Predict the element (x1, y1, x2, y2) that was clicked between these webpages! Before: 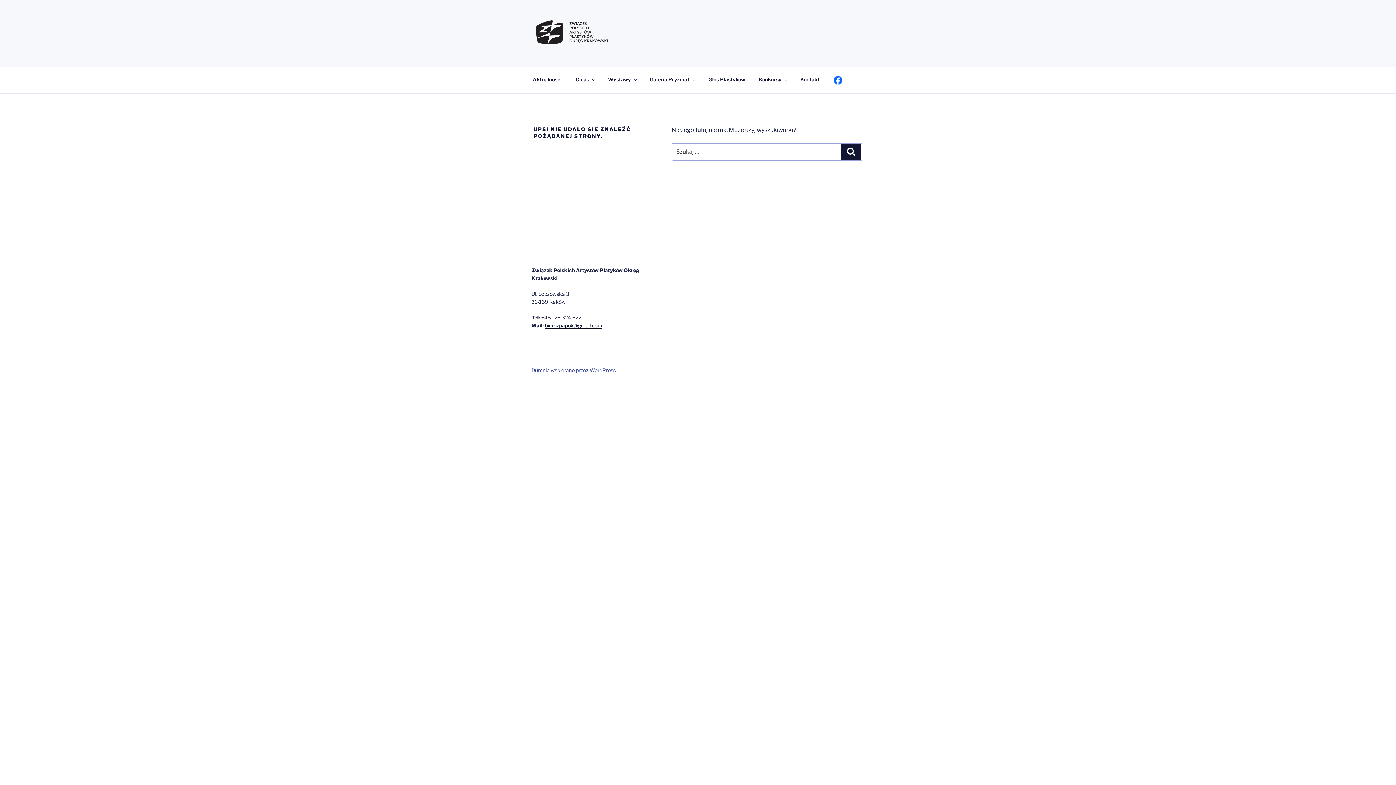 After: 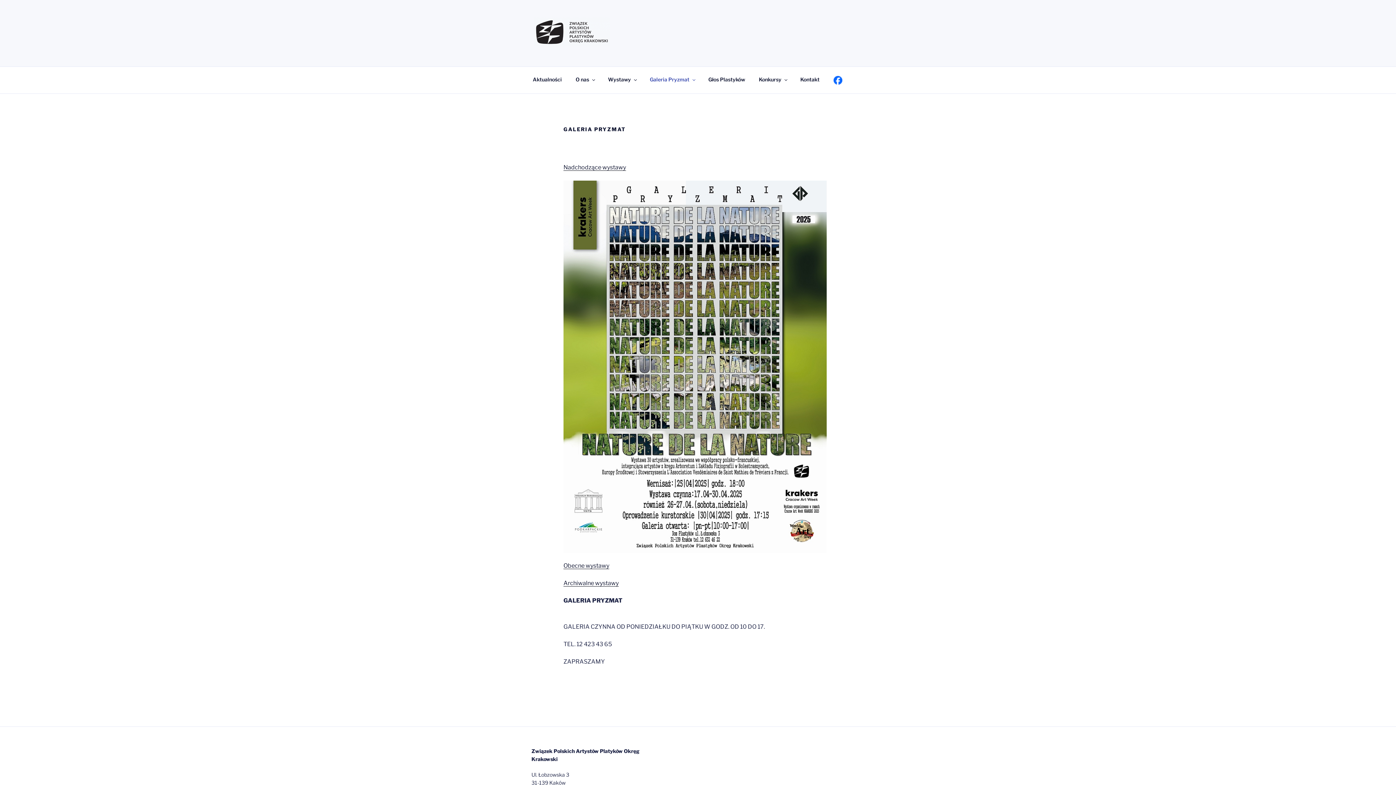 Action: bbox: (643, 70, 701, 88) label: Galeria Pryzmat